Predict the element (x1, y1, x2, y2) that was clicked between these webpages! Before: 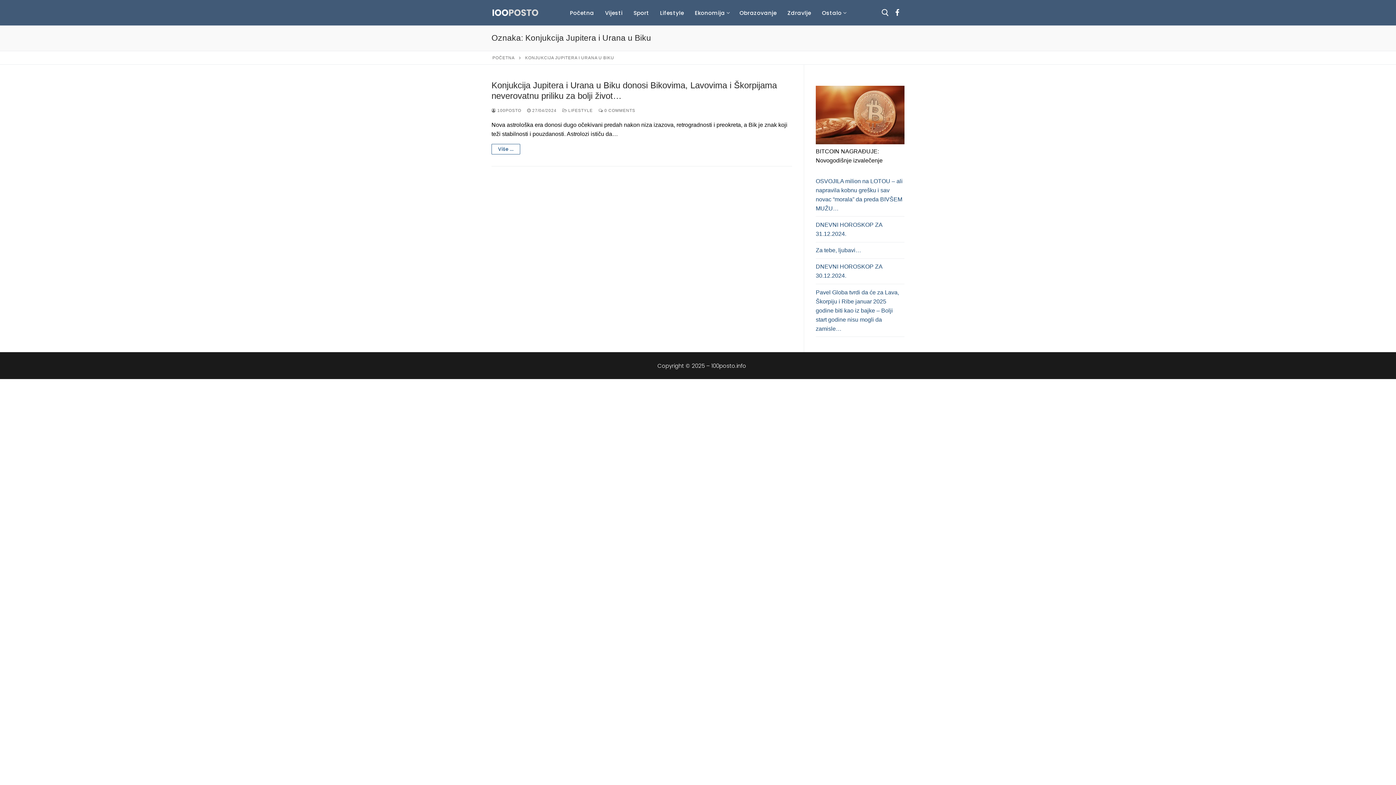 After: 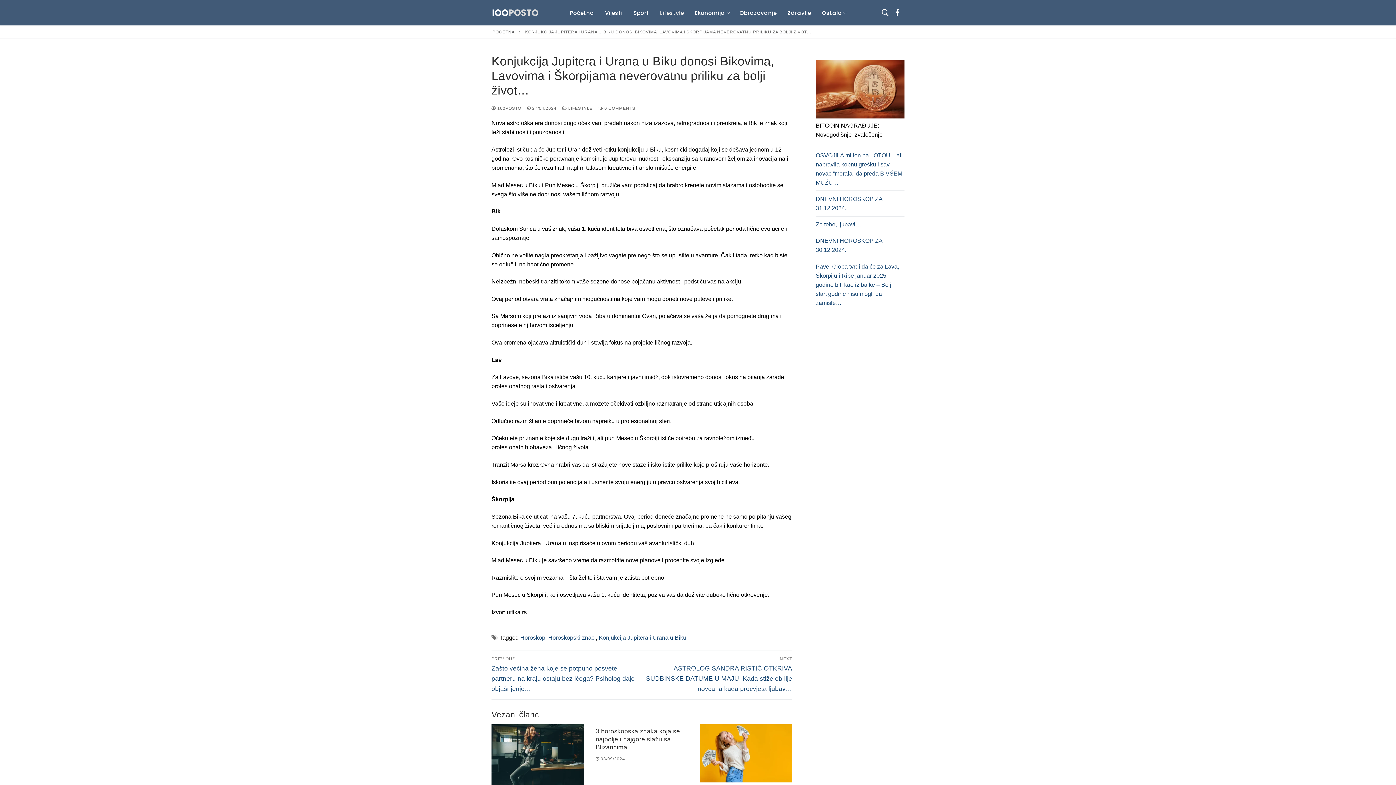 Action: label:  27/04/2024 bbox: (527, 108, 556, 112)